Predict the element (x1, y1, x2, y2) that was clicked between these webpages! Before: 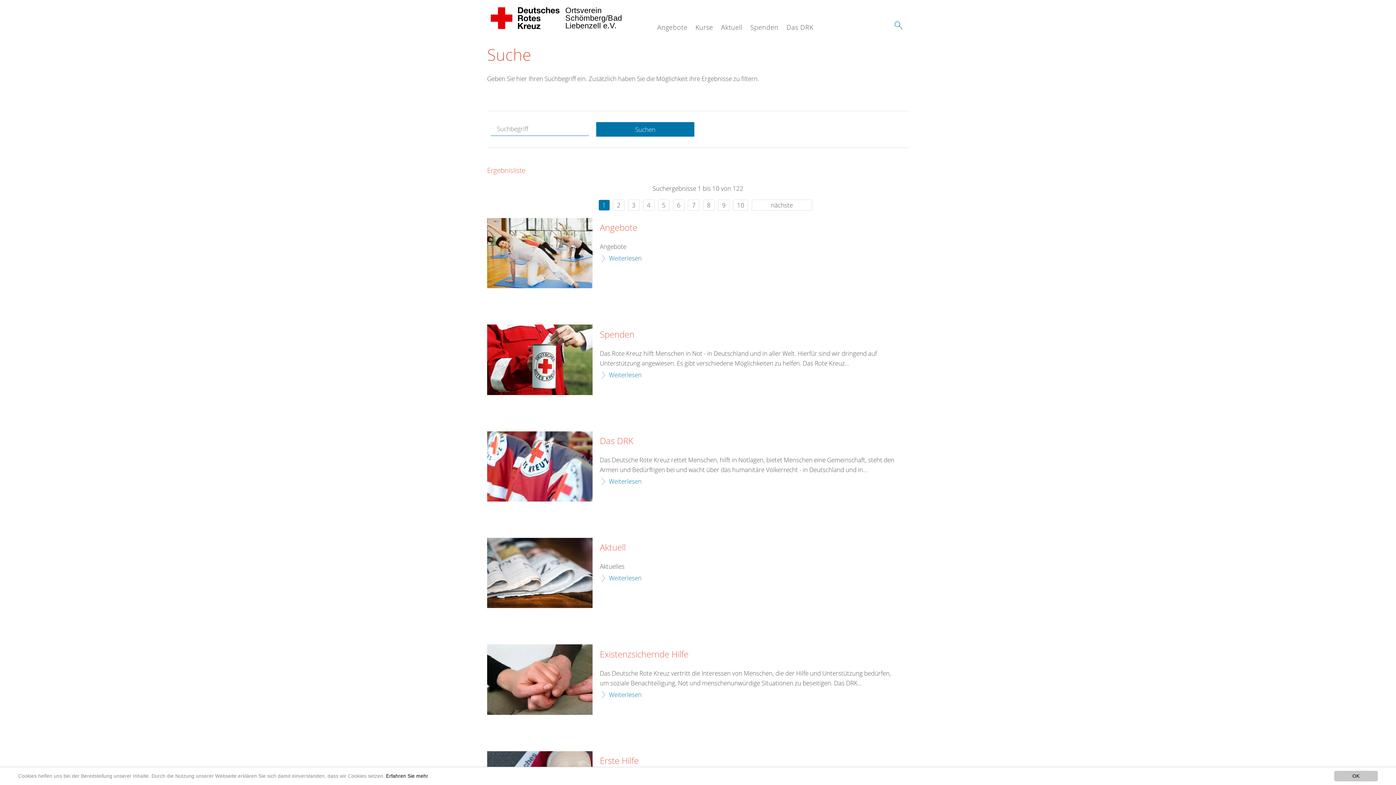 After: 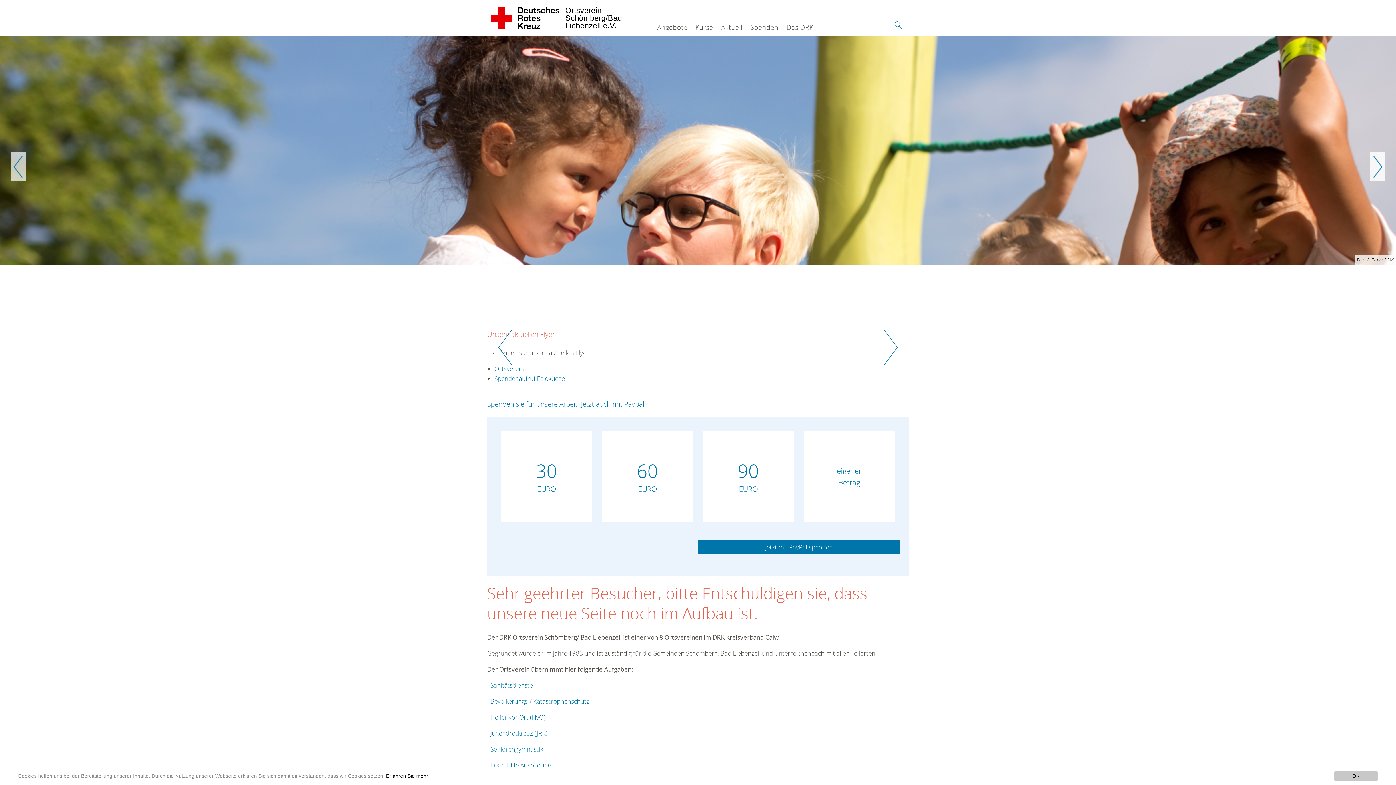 Action: label: Ortsverein 
Schömberg/Bad Liebenzell e.V. 
  bbox: (487, 0, 564, 36)